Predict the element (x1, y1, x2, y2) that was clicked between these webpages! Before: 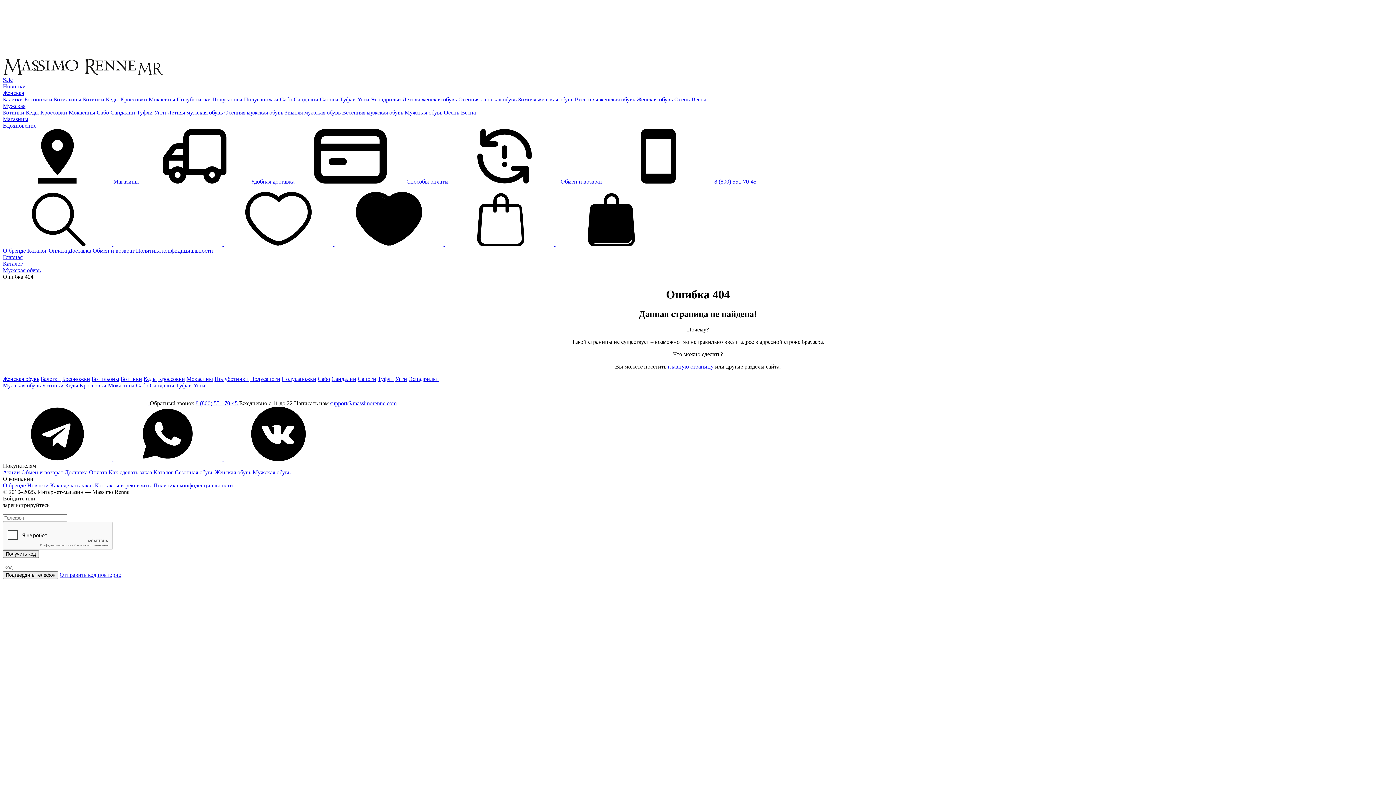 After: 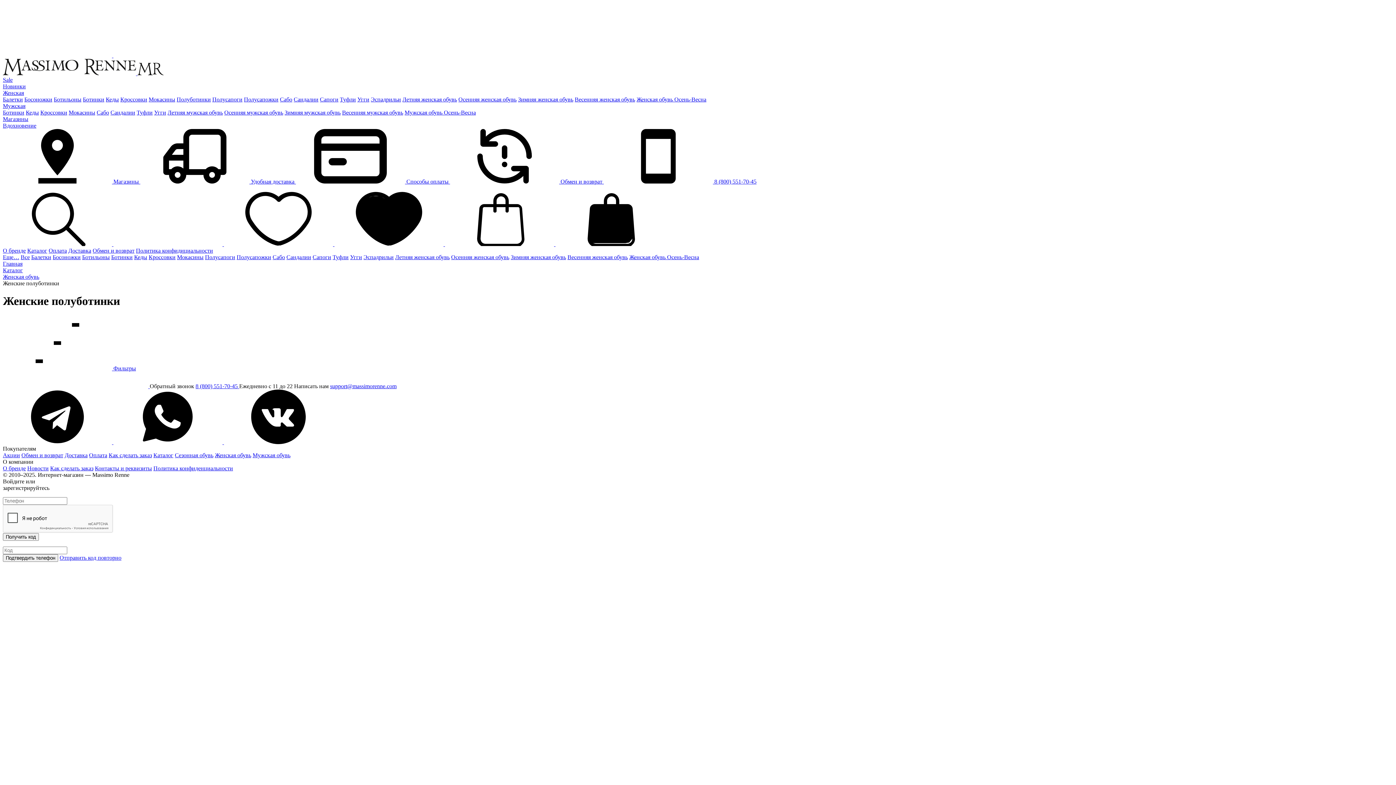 Action: bbox: (214, 375, 248, 382) label: Полуботинки